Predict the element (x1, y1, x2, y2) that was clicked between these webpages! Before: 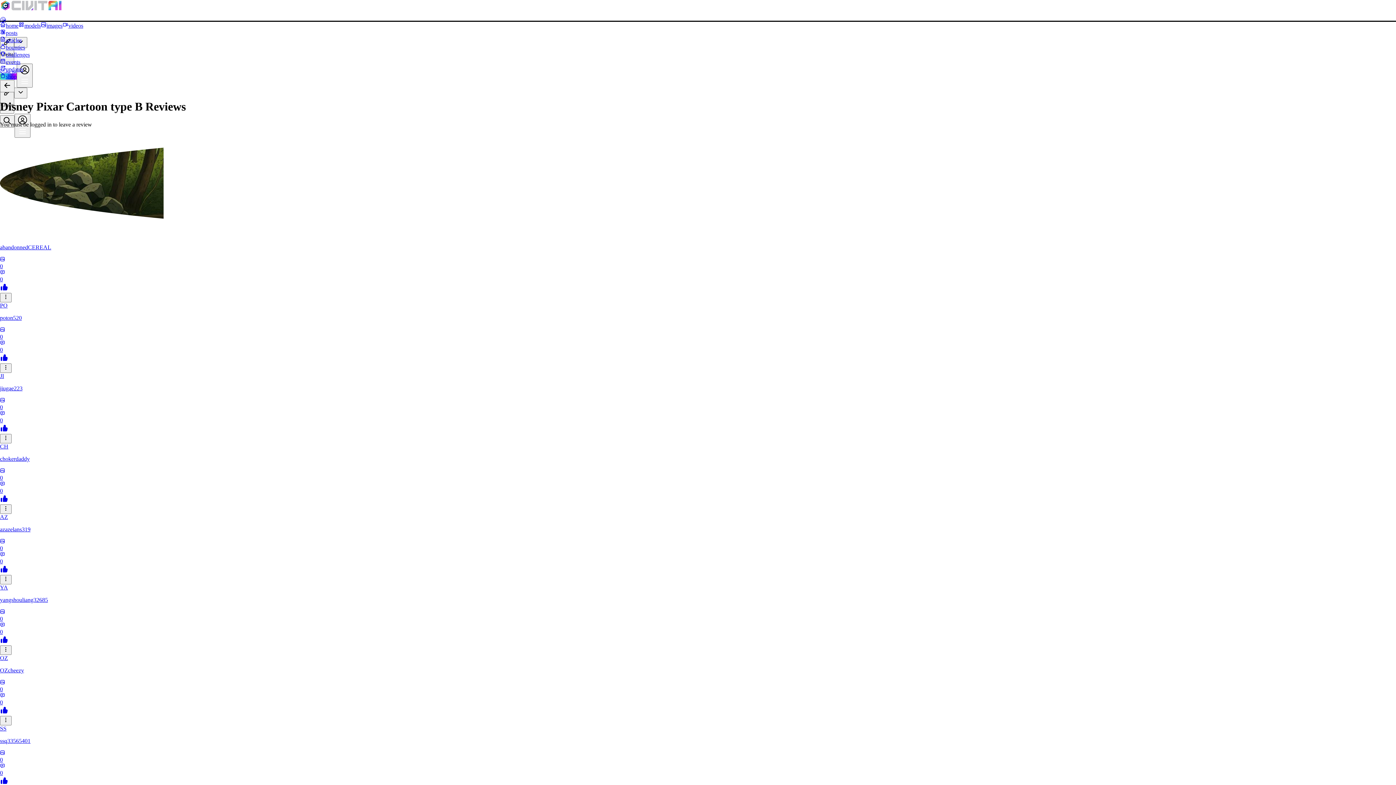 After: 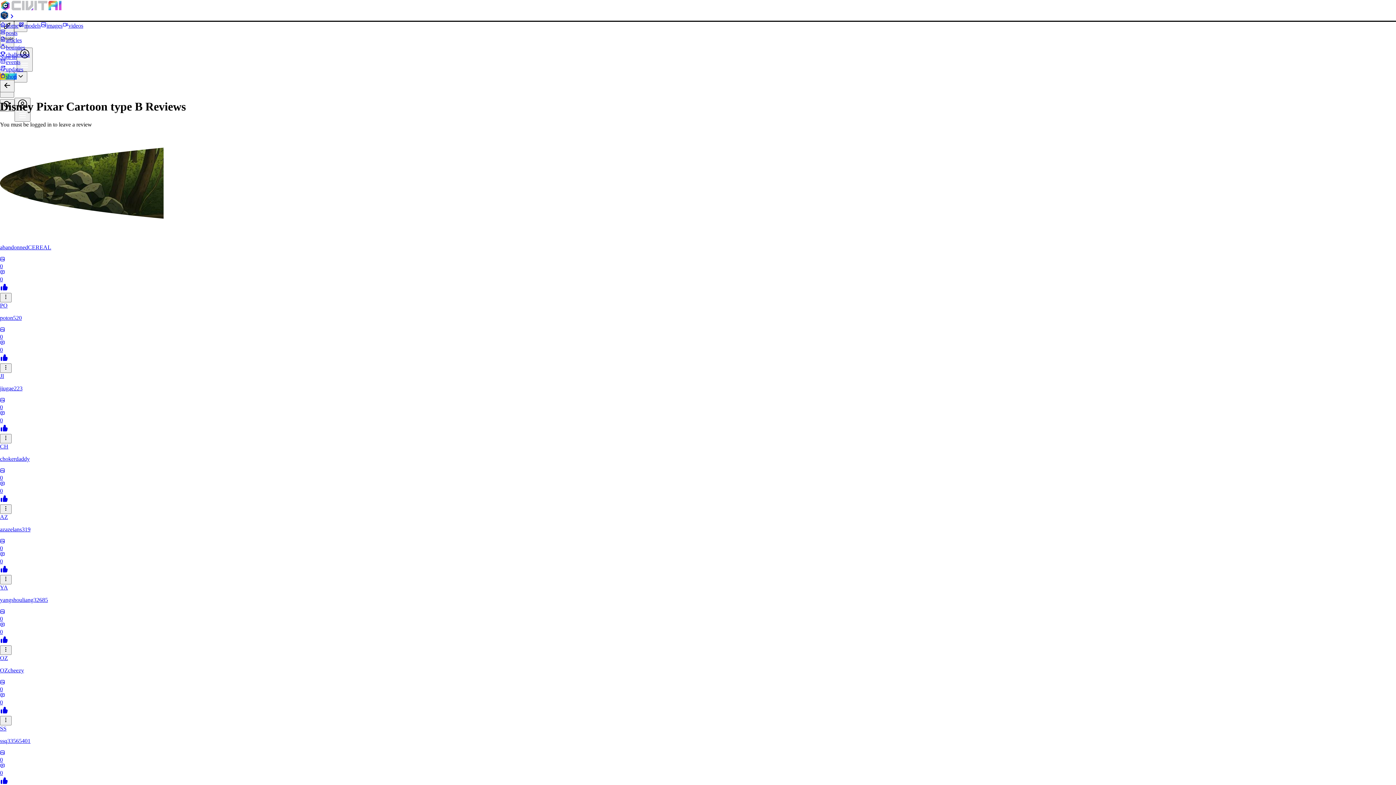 Action: bbox: (0, 353, 1396, 363)